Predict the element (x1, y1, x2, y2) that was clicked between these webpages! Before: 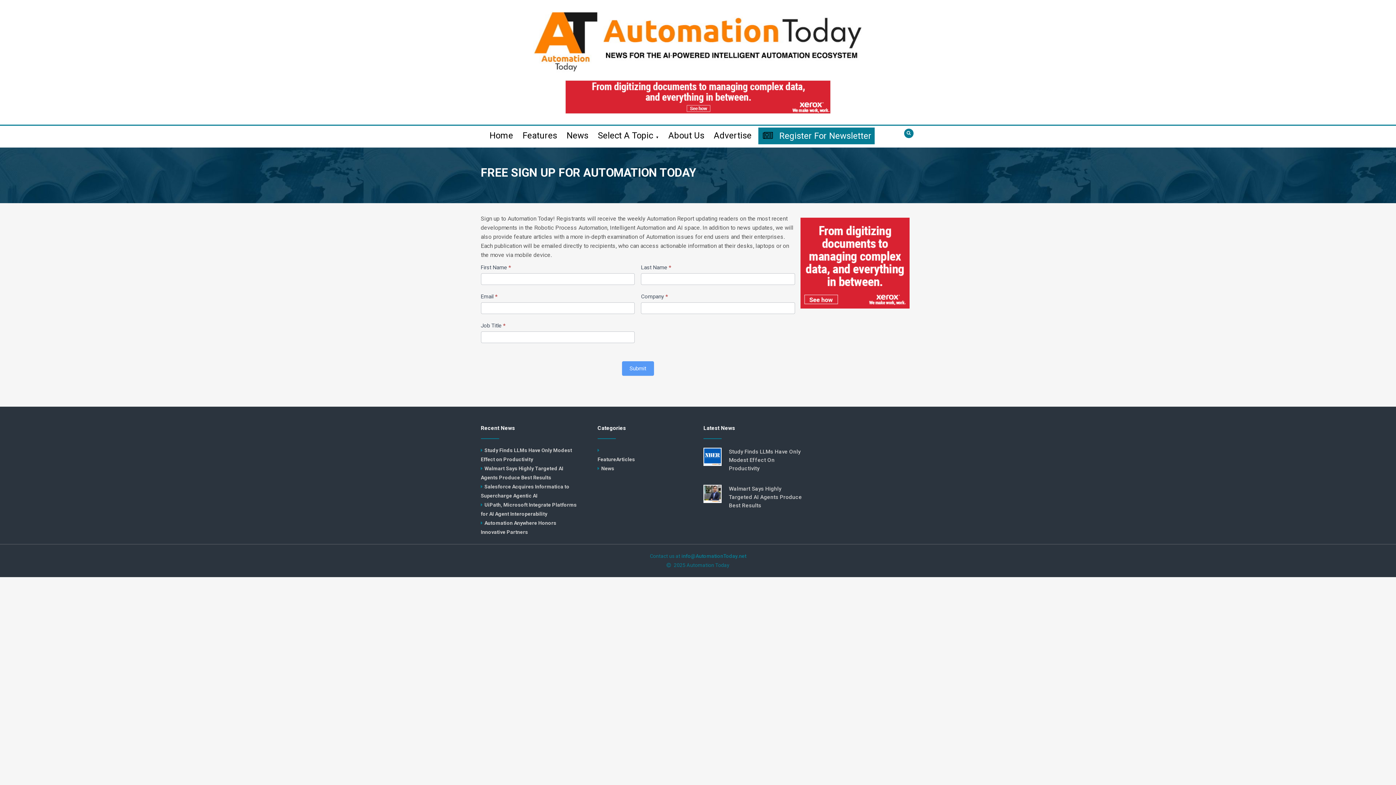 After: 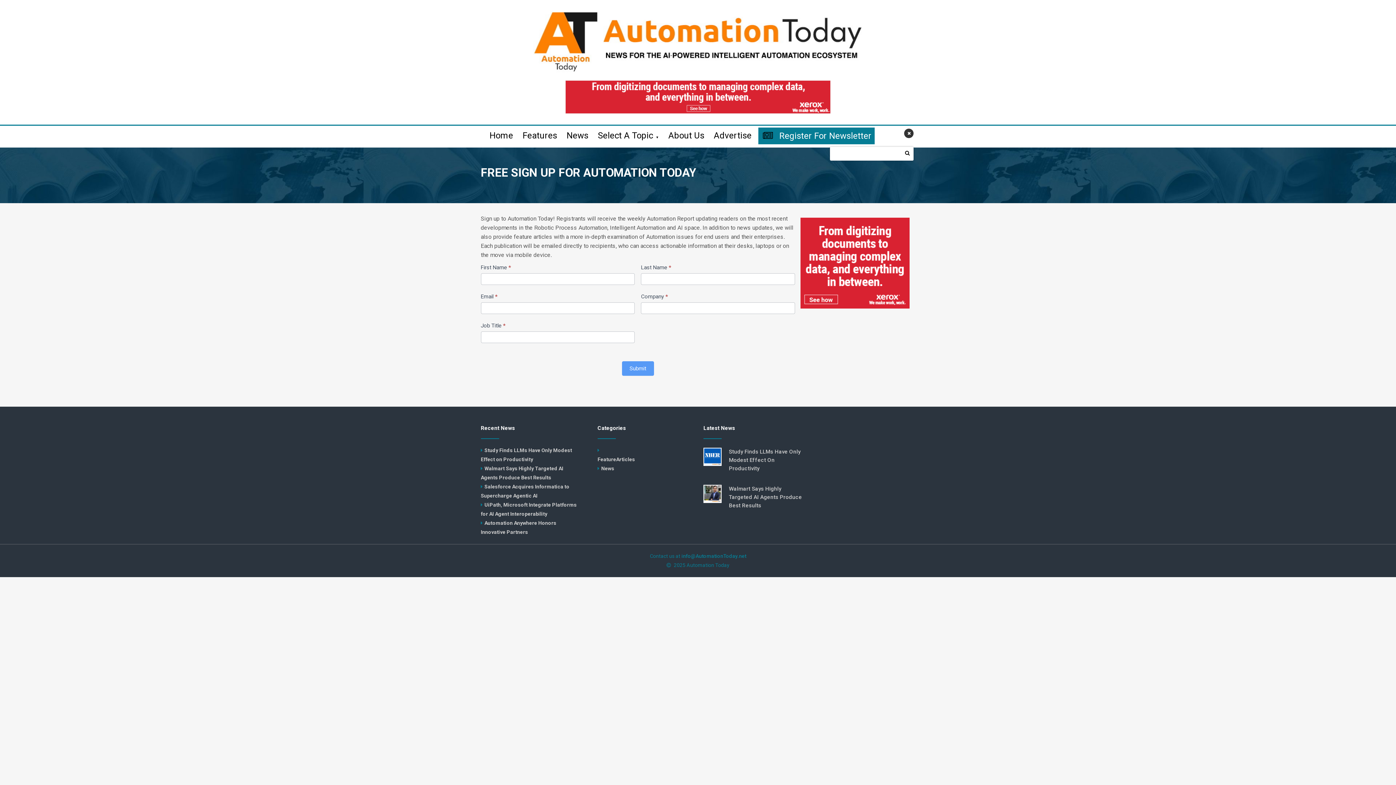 Action: bbox: (904, 128, 913, 138)